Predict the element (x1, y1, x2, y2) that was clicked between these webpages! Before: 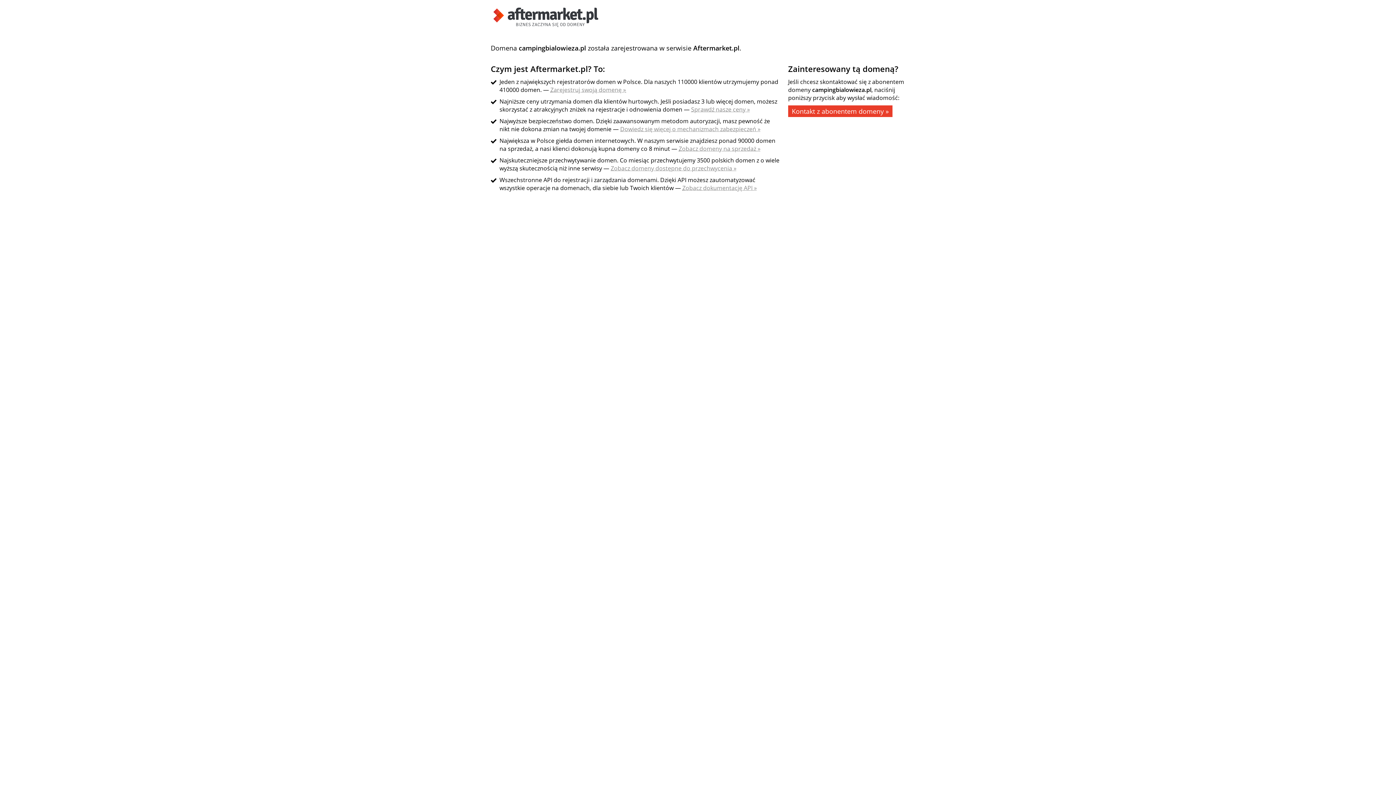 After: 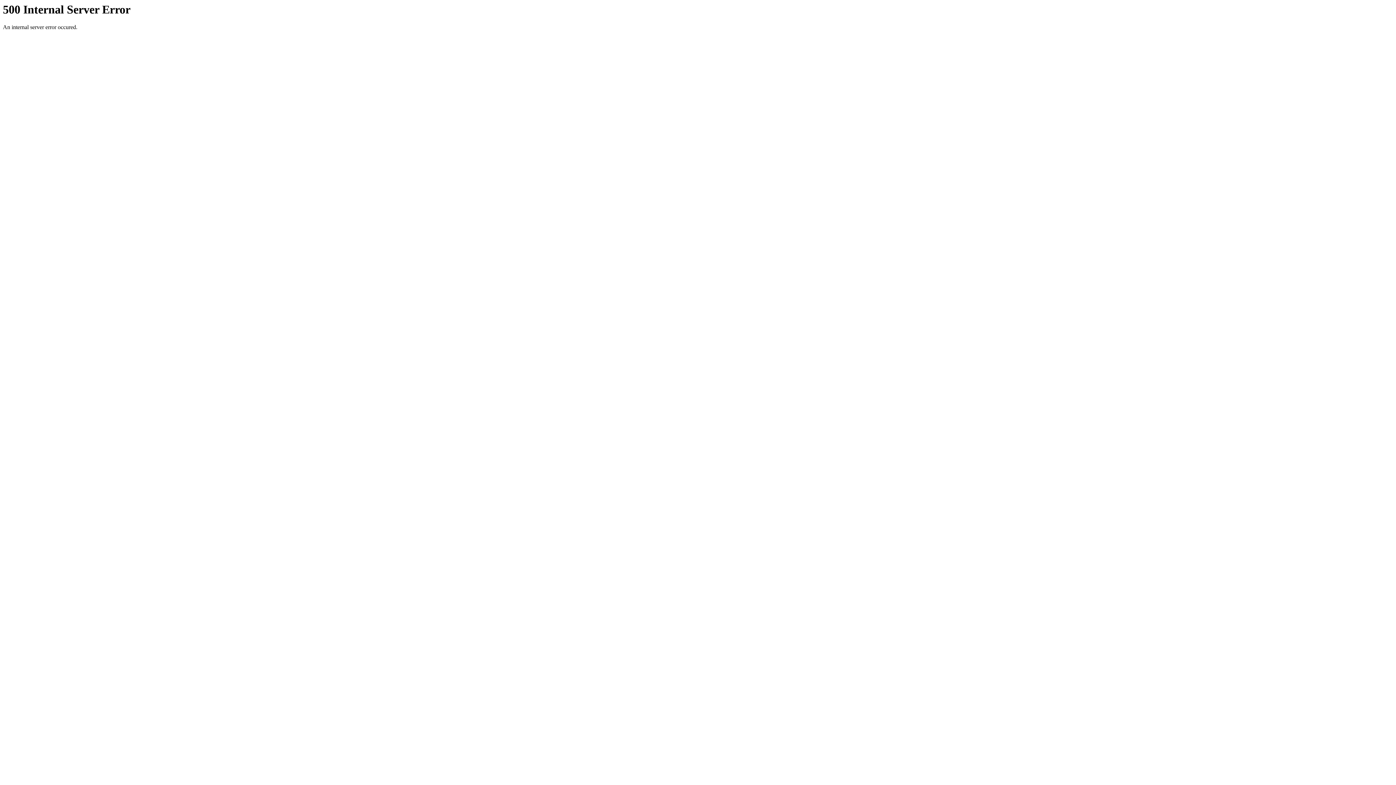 Action: bbox: (691, 105, 750, 113) label: Sprawdź nasze ceny »